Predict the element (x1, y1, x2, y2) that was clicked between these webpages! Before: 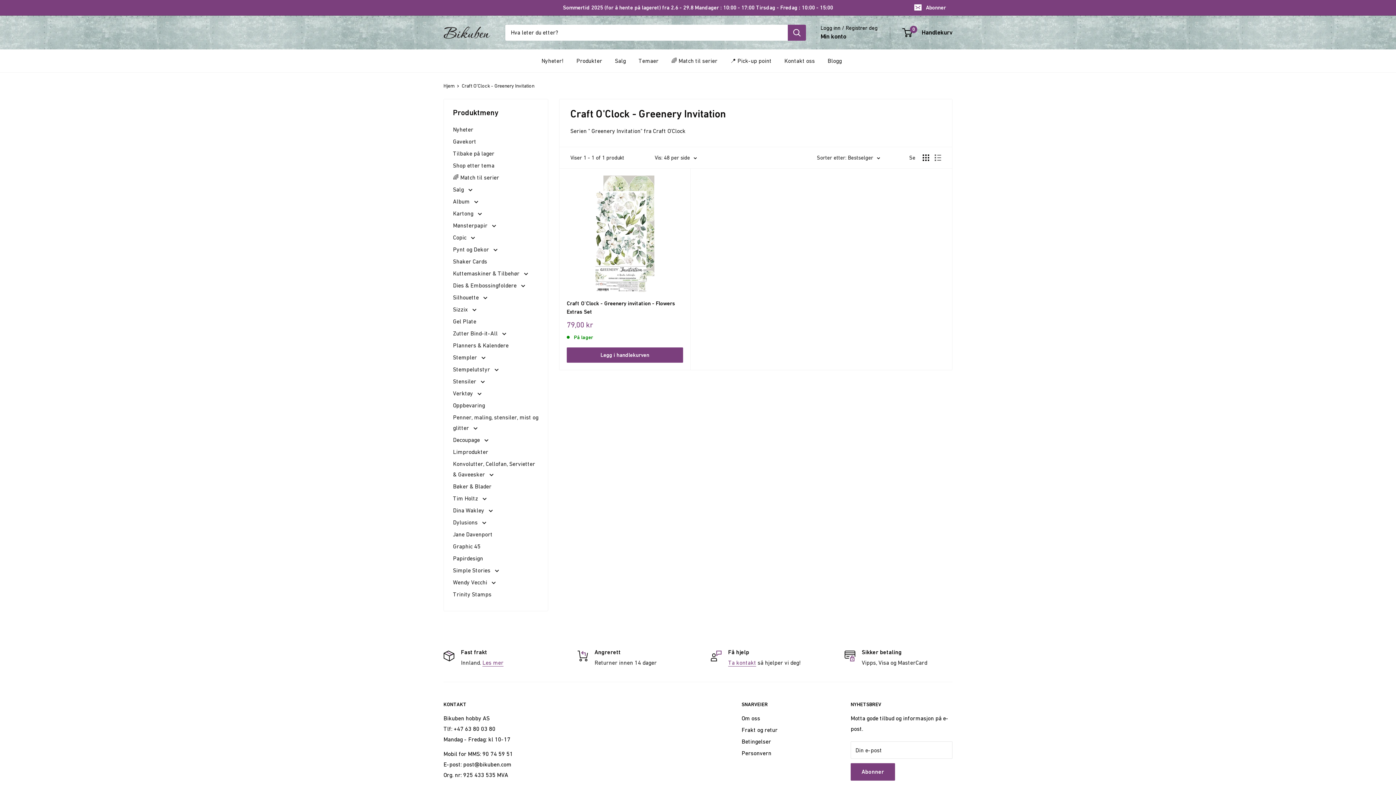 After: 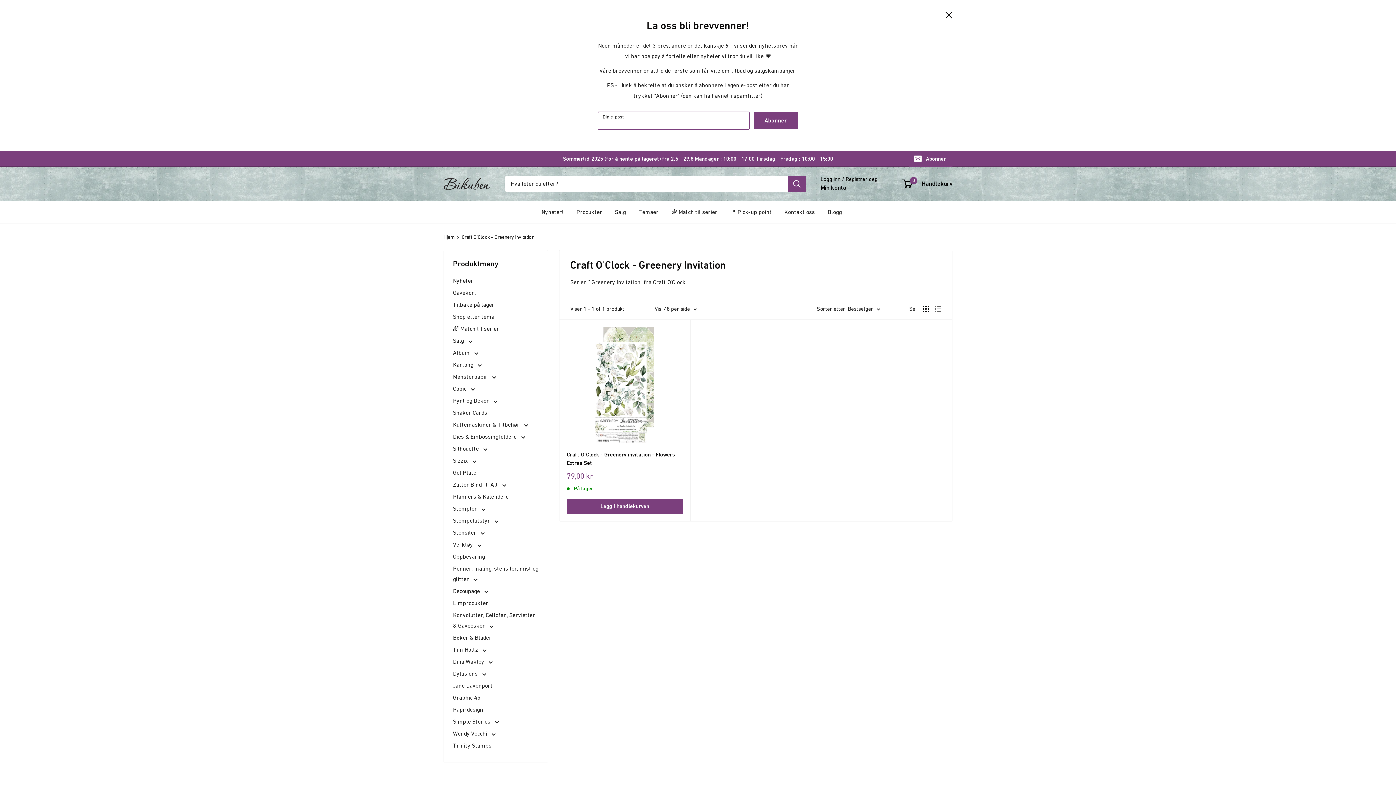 Action: bbox: (909, 0, 952, 15) label: Abonner